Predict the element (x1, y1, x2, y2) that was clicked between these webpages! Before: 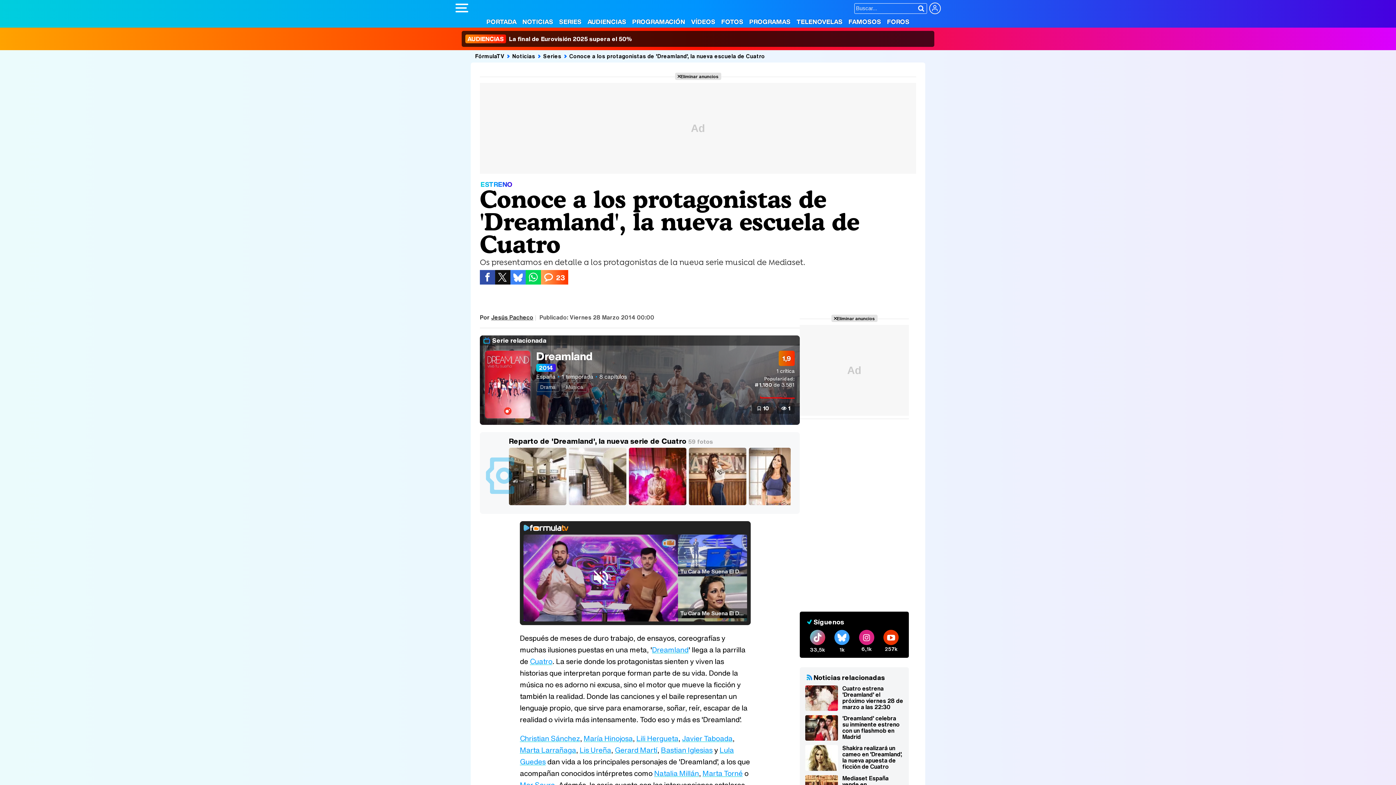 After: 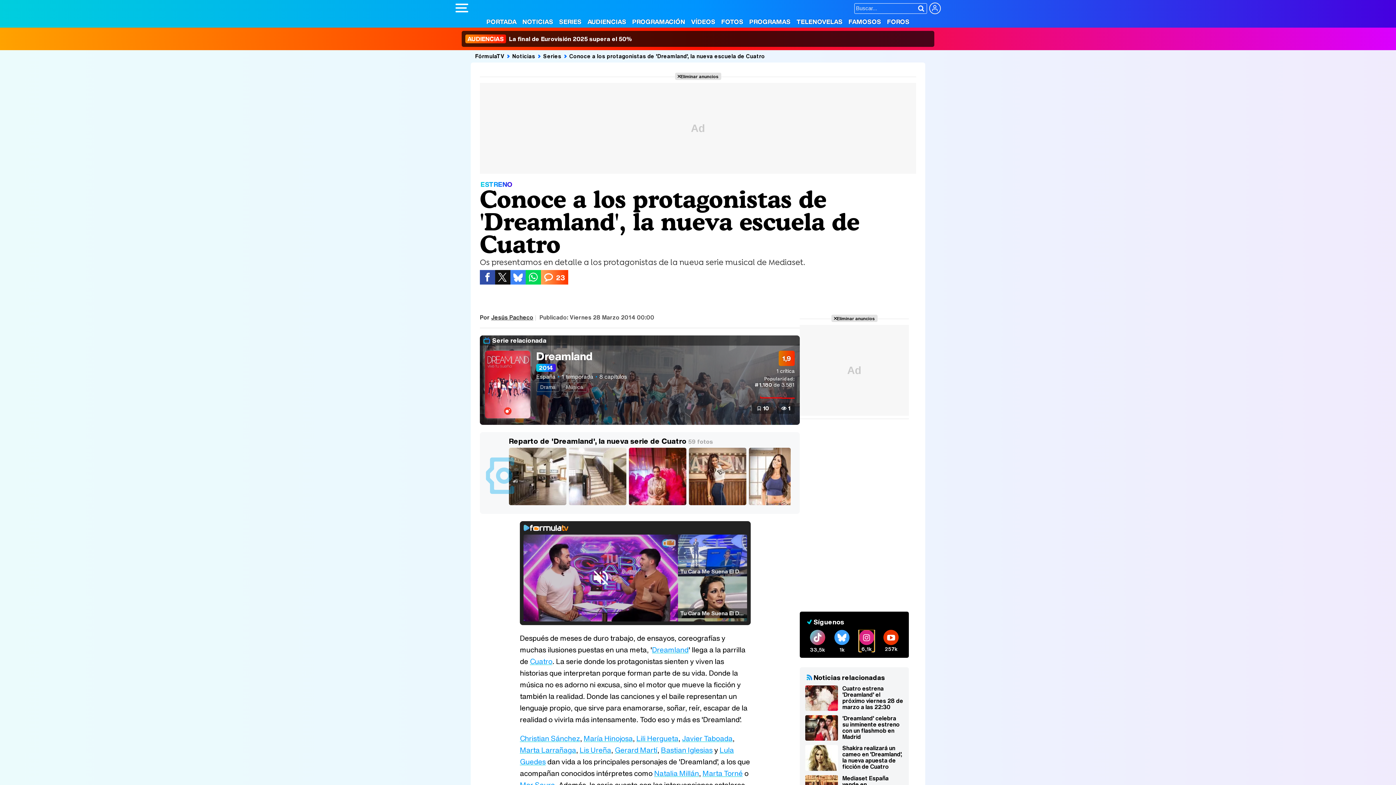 Action: bbox: (859, 630, 874, 652) label: 6,1k